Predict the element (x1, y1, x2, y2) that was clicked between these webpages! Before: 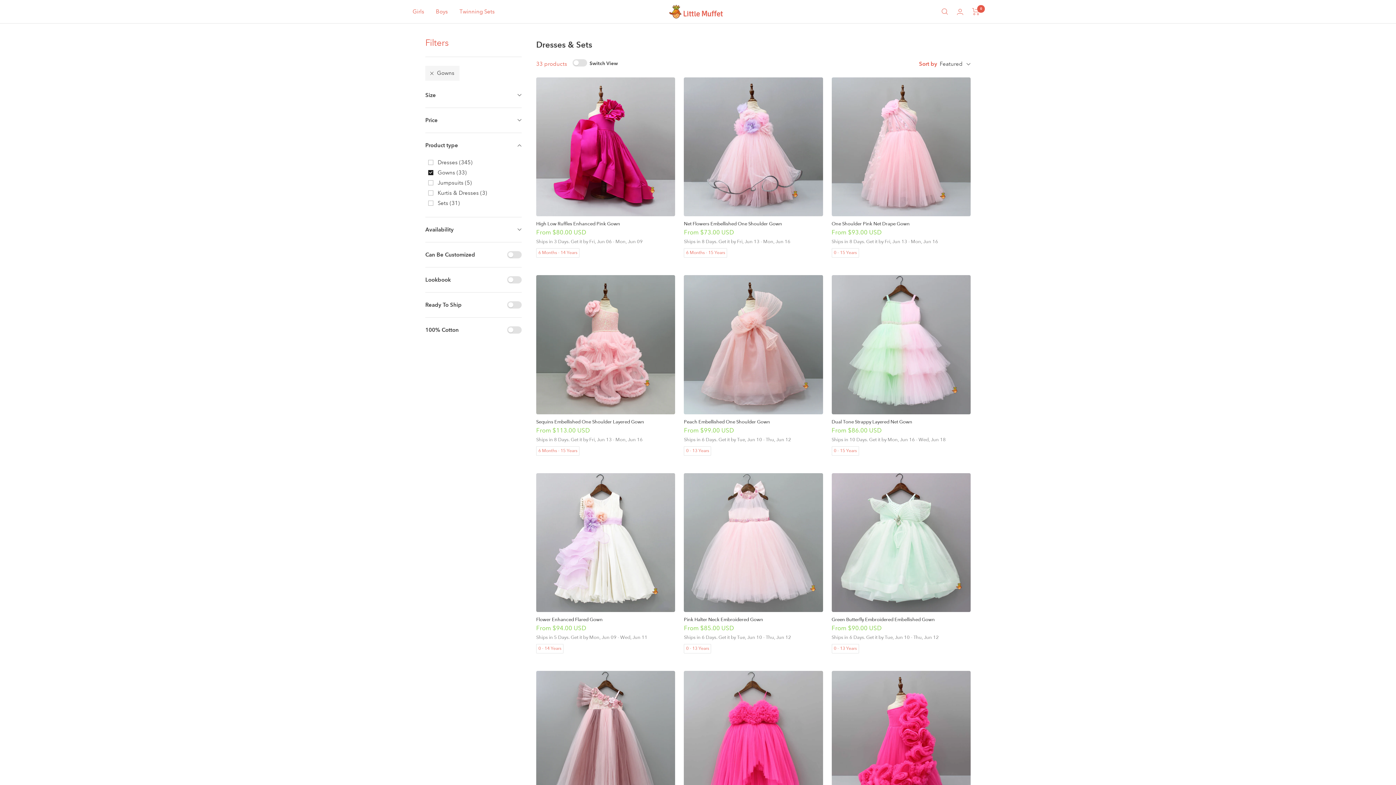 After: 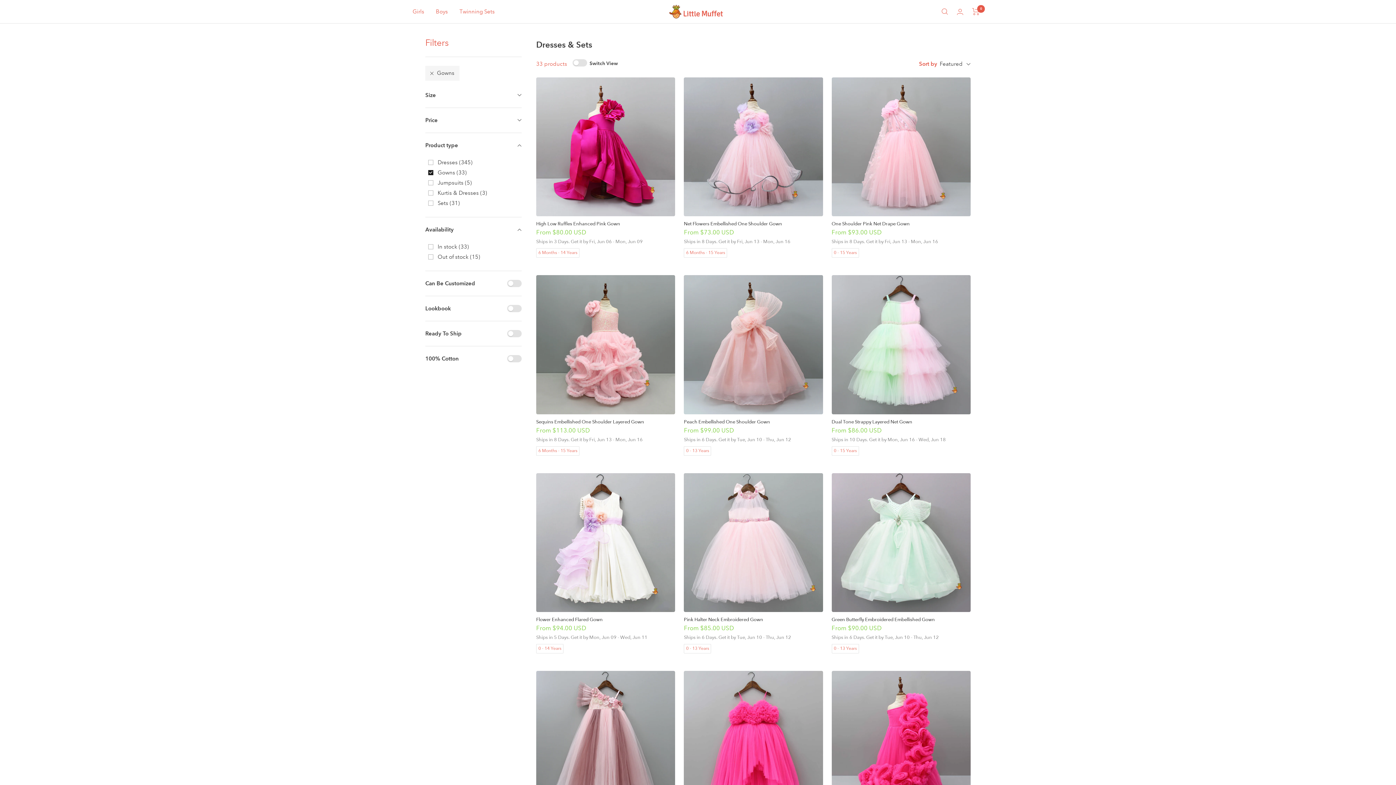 Action: label: Availability bbox: (425, 217, 521, 242)